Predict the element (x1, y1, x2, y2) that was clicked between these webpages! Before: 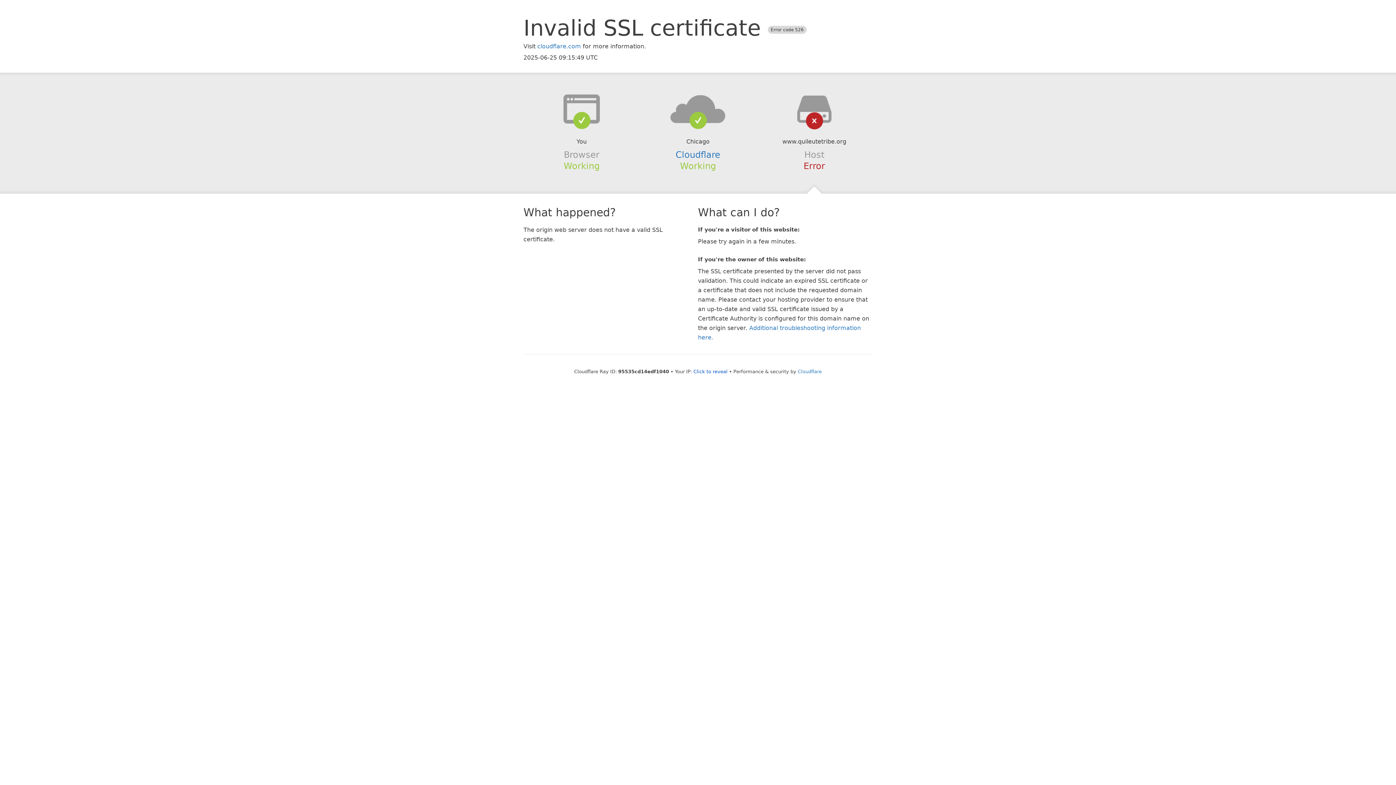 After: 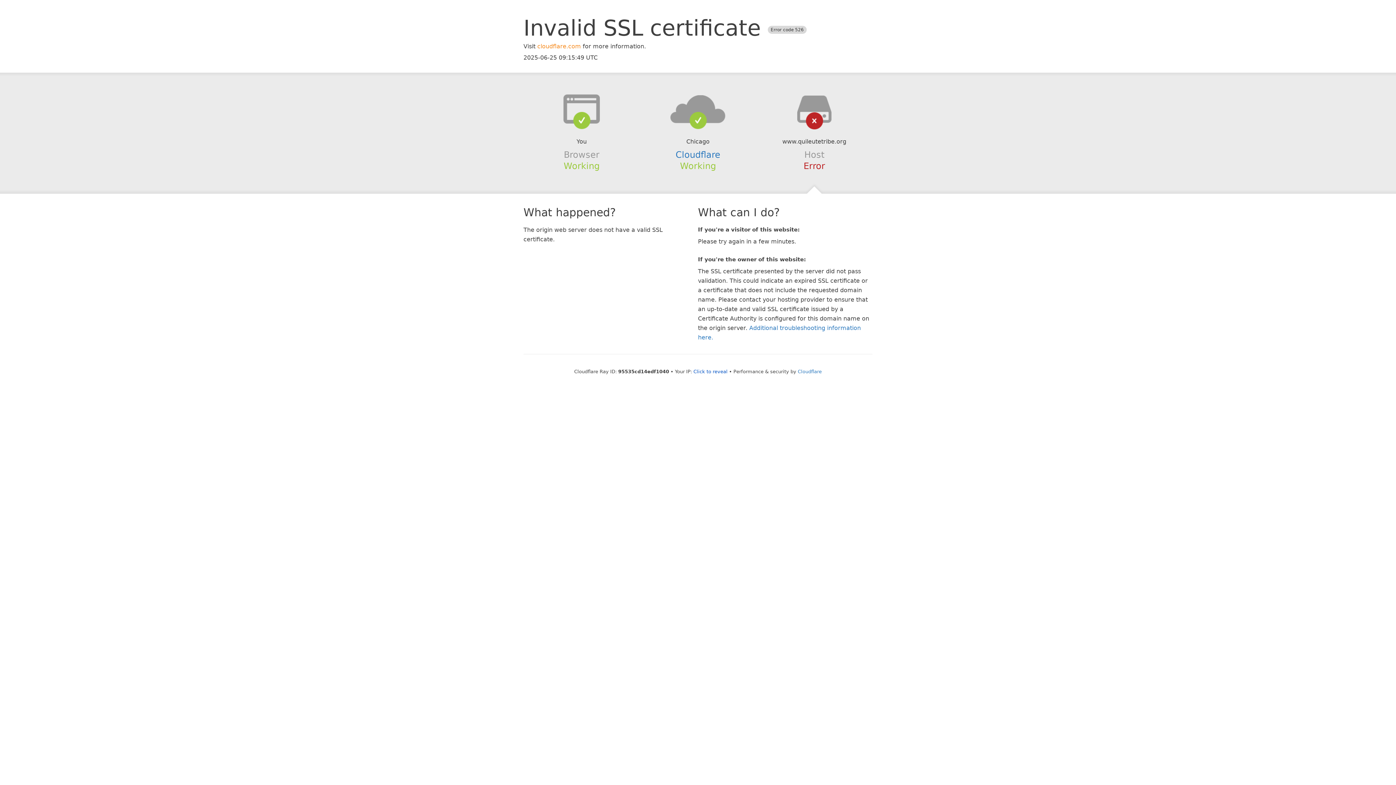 Action: bbox: (537, 42, 581, 49) label: cloudflare.com